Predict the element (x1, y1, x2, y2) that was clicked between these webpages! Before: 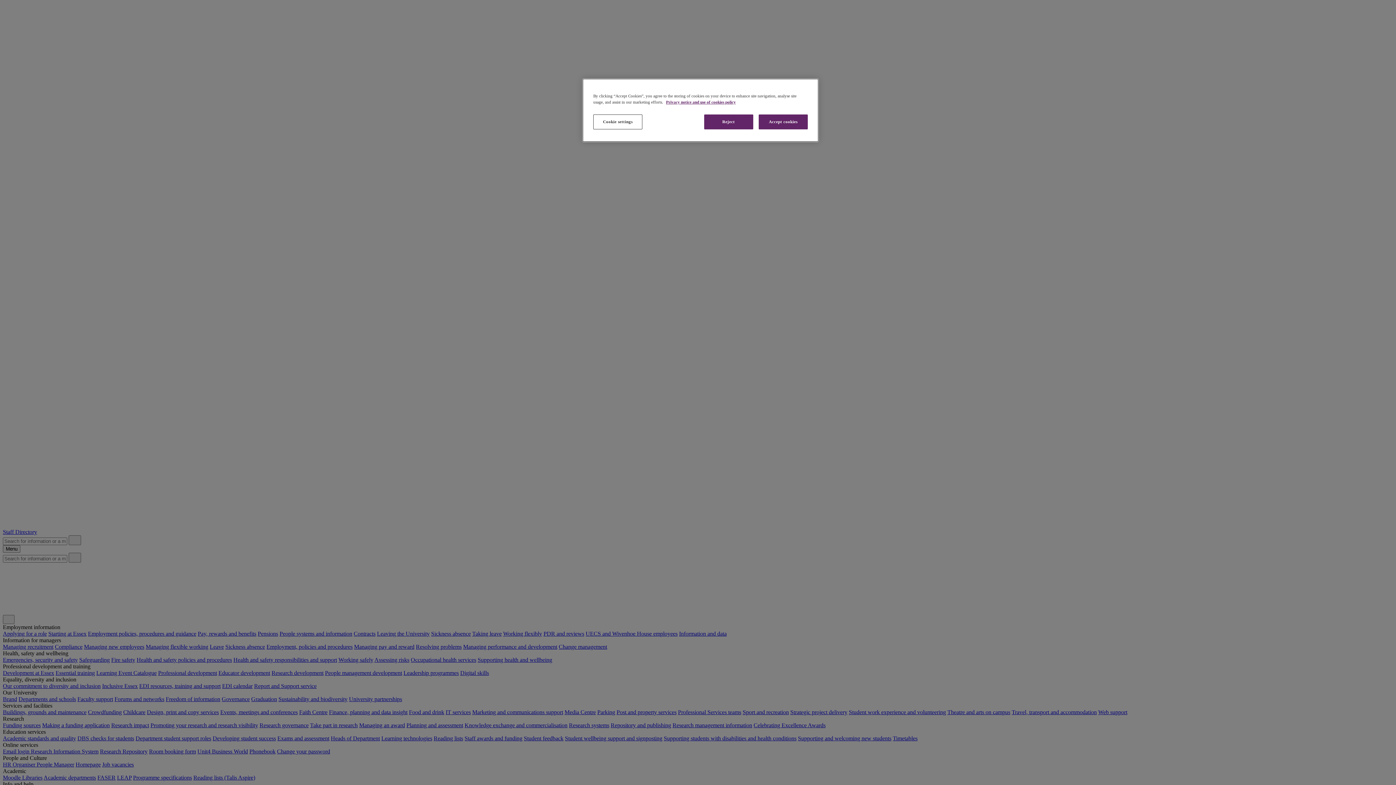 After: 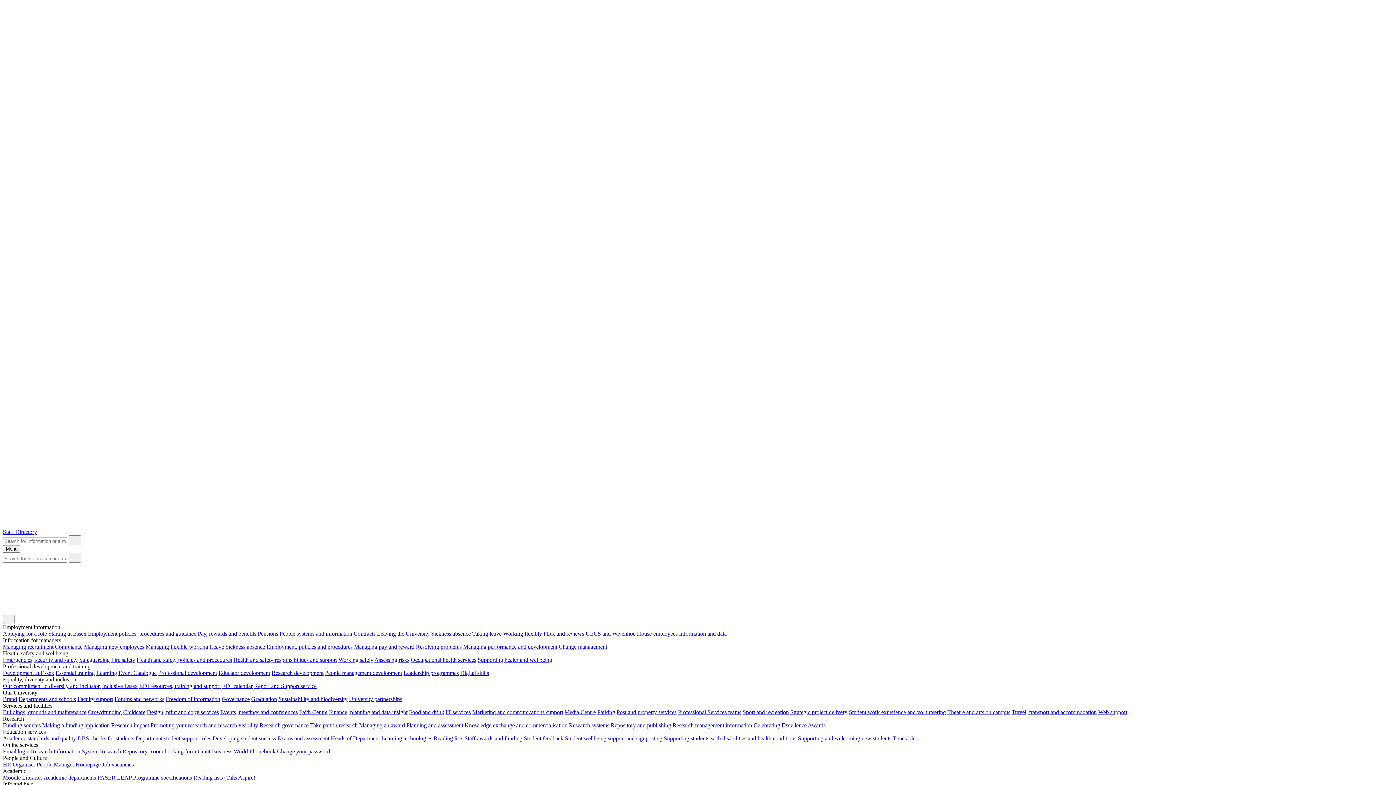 Action: label: Accept cookies bbox: (758, 114, 808, 129)